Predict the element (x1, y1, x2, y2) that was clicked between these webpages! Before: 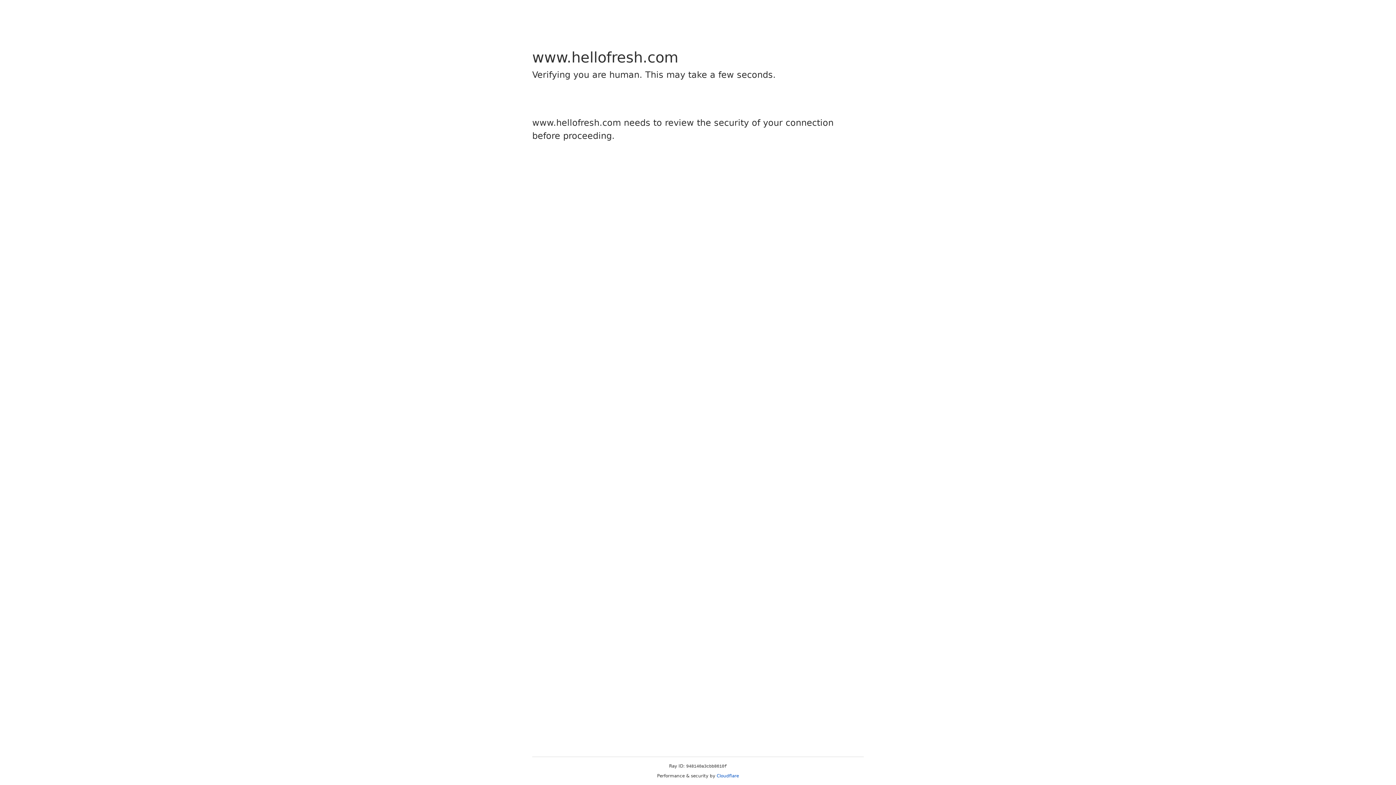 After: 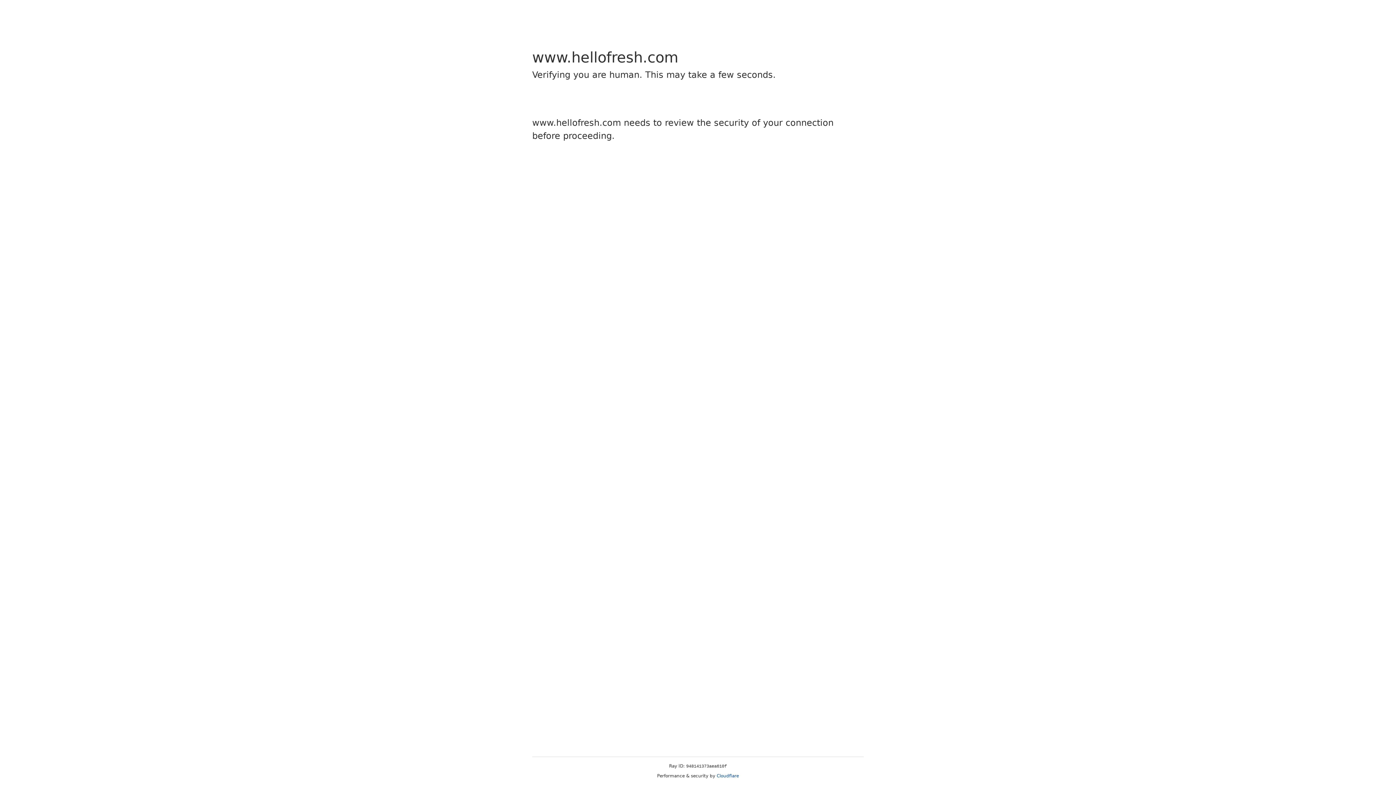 Action: label: Cloudflare bbox: (716, 773, 739, 778)